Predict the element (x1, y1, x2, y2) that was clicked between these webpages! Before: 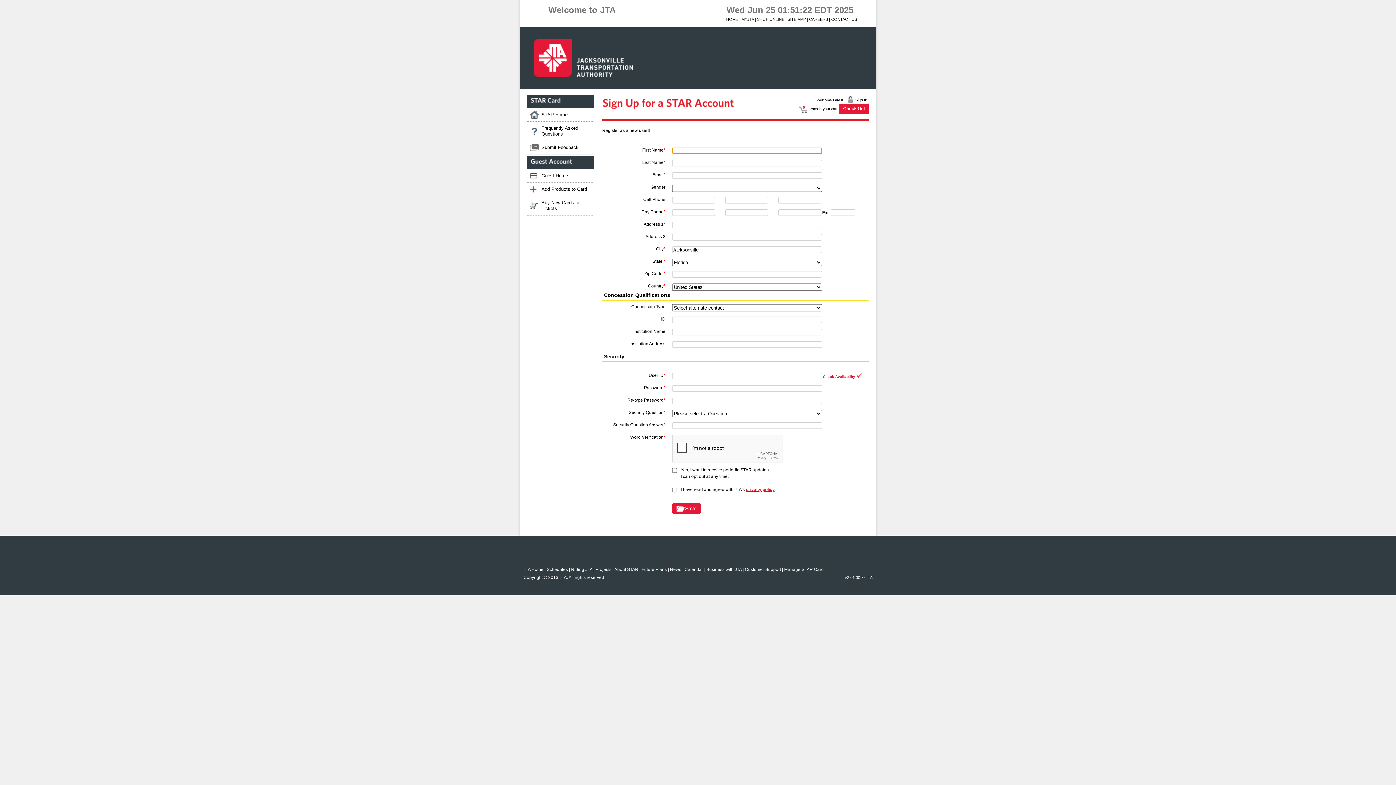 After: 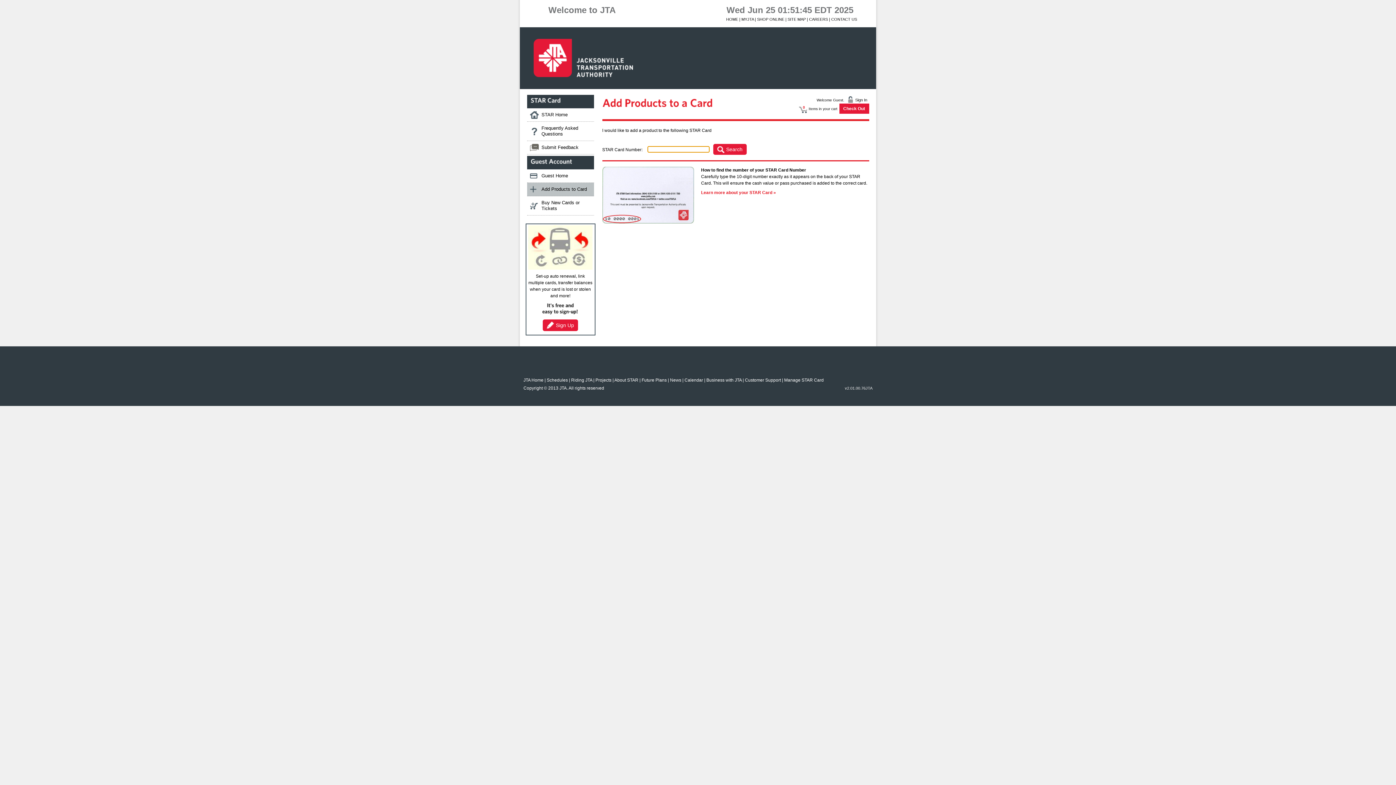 Action: bbox: (527, 182, 594, 196) label: Add Products to Card